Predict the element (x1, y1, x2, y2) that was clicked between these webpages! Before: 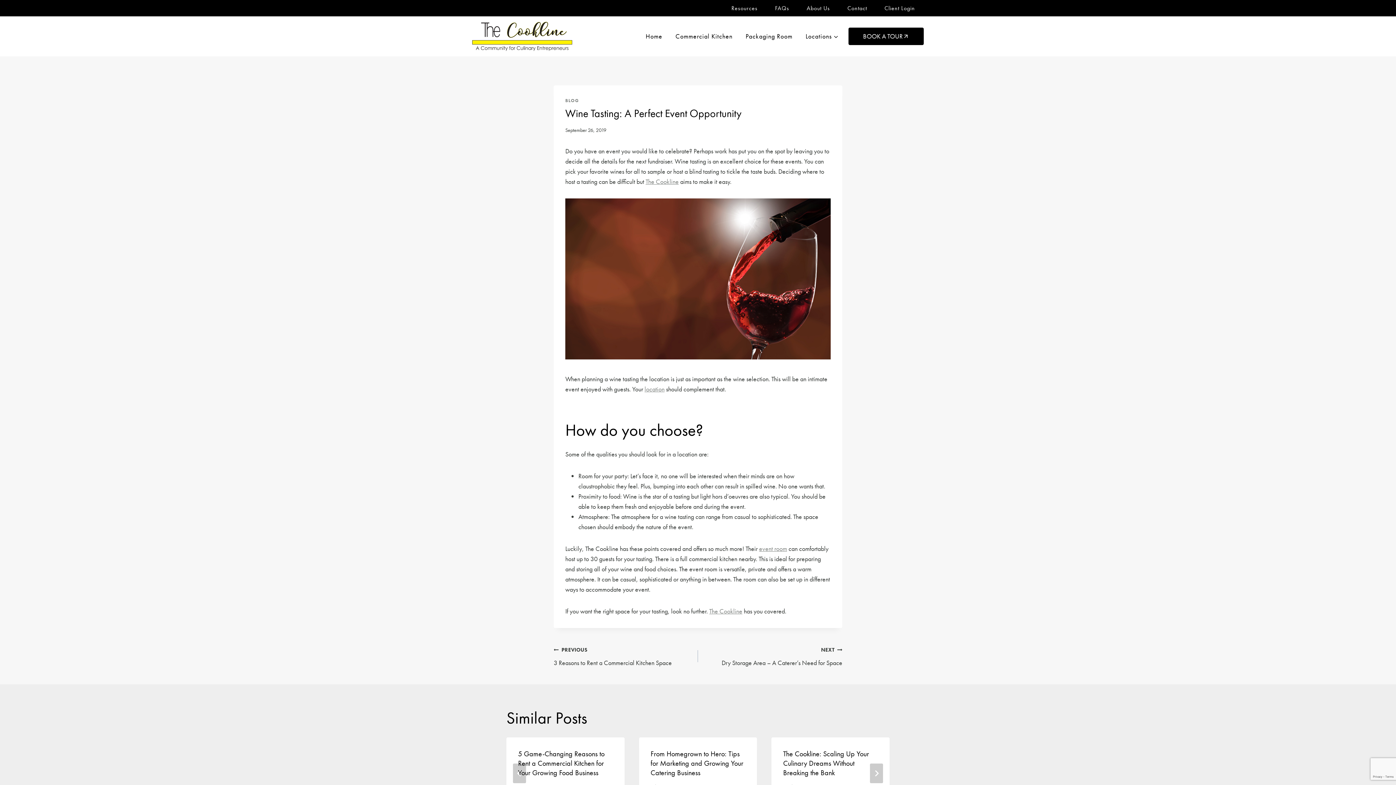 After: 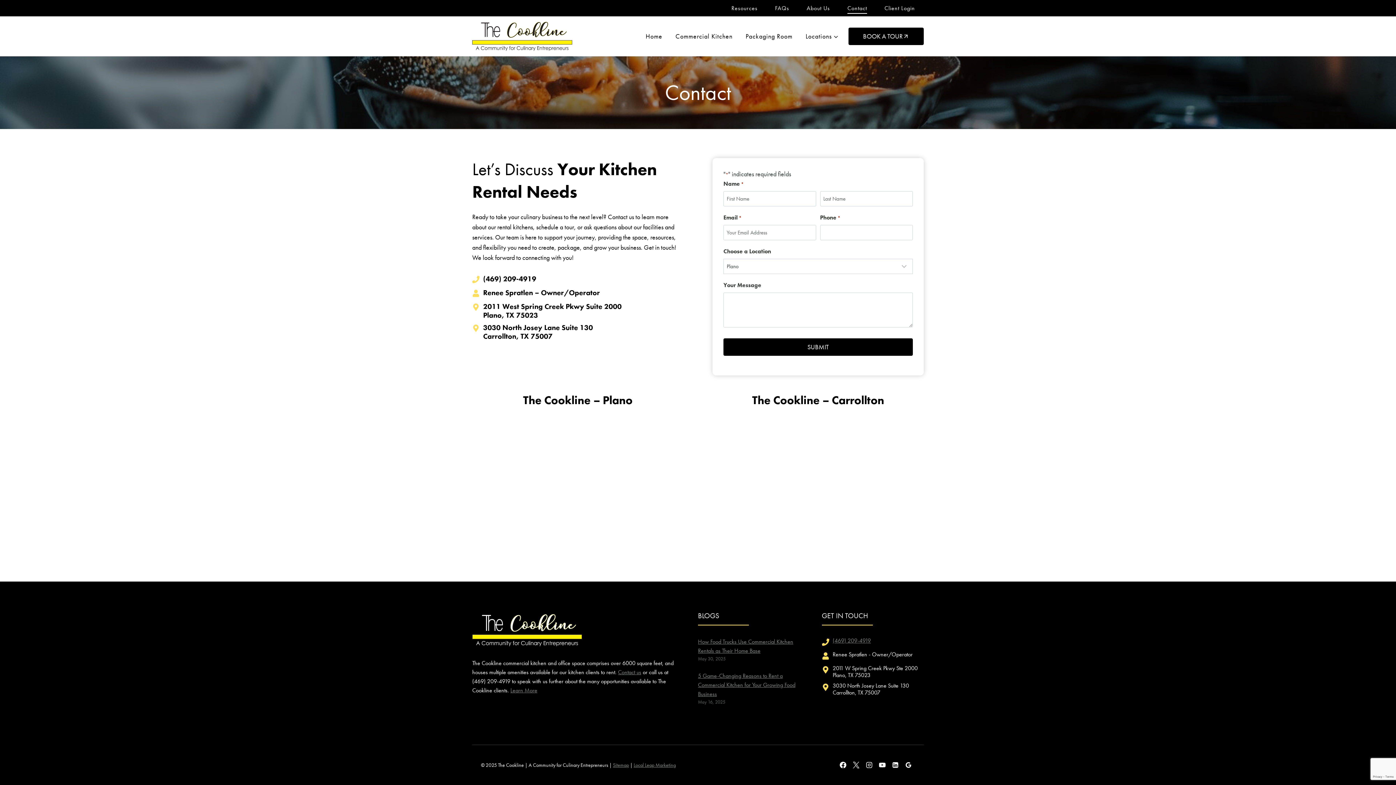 Action: bbox: (709, 607, 742, 615) label: The Cookline